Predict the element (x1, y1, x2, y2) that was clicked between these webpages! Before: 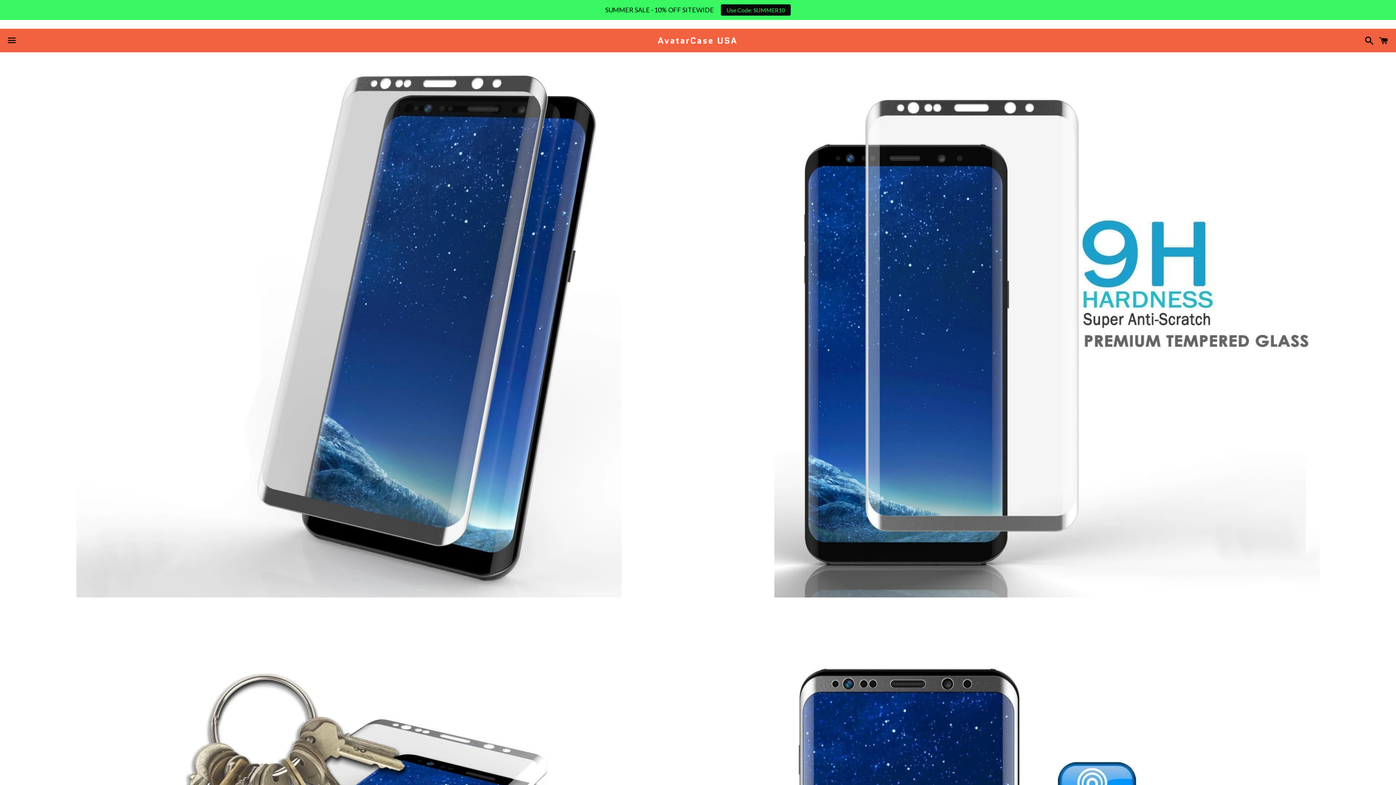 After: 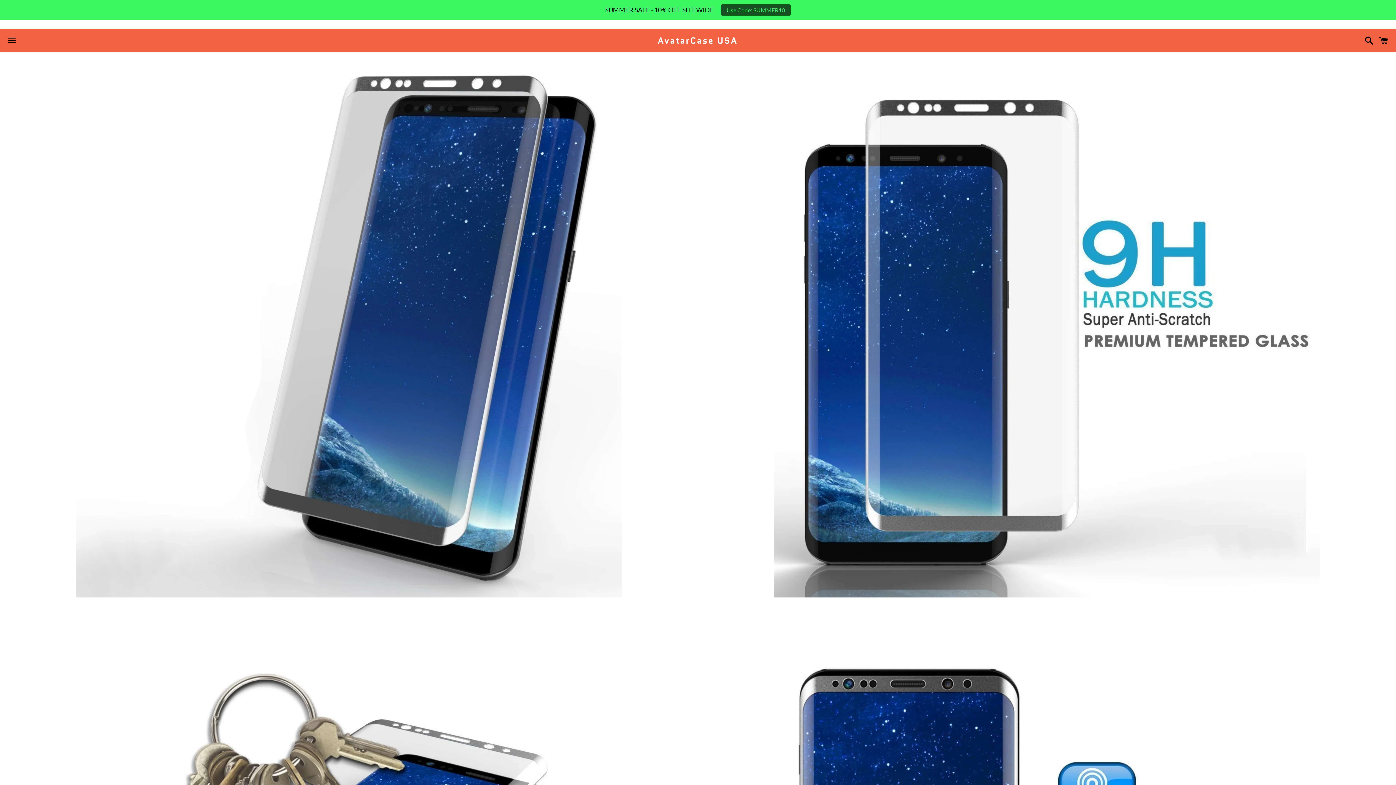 Action: label: Use Code: SUMMER10 bbox: (720, 4, 790, 15)